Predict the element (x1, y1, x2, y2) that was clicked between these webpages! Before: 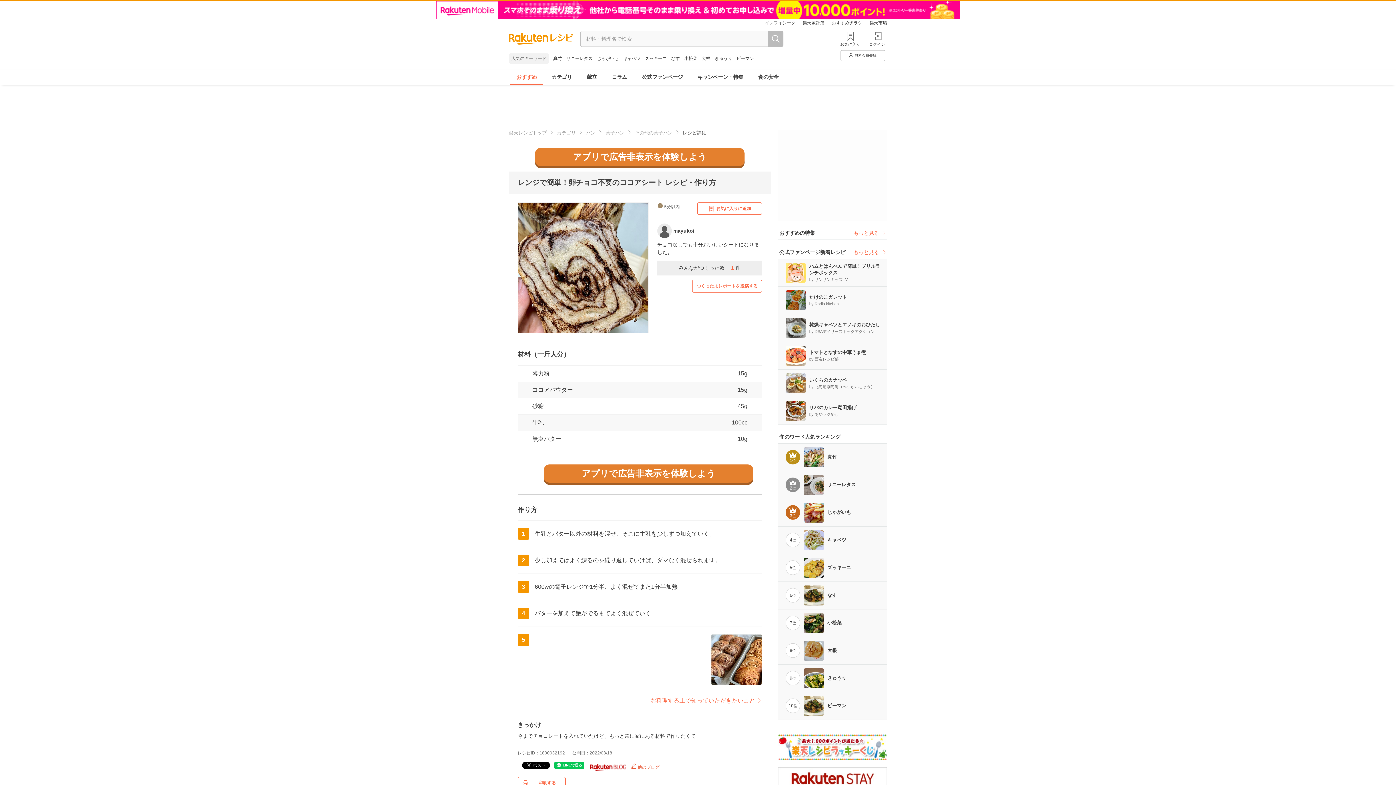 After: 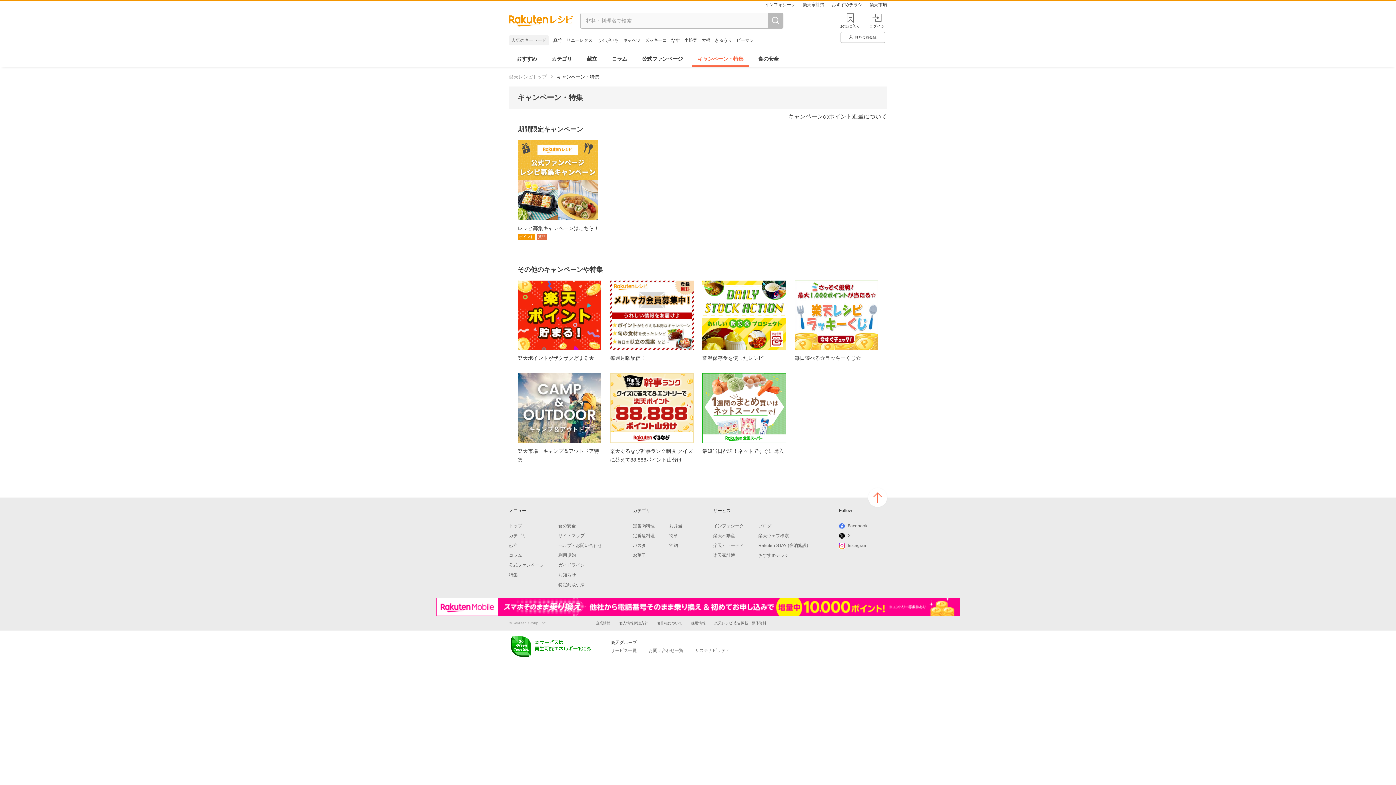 Action: label: もっと見る bbox: (853, 230, 887, 235)